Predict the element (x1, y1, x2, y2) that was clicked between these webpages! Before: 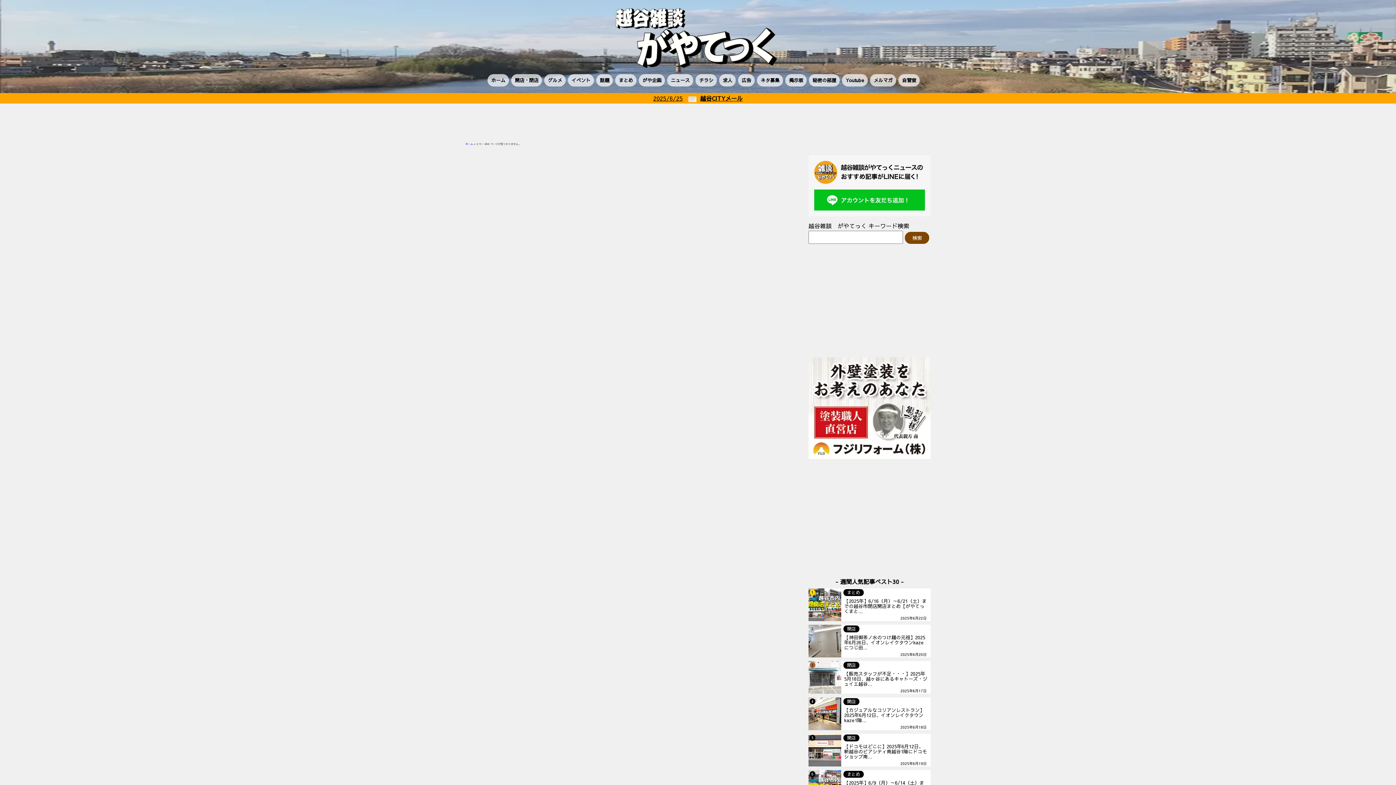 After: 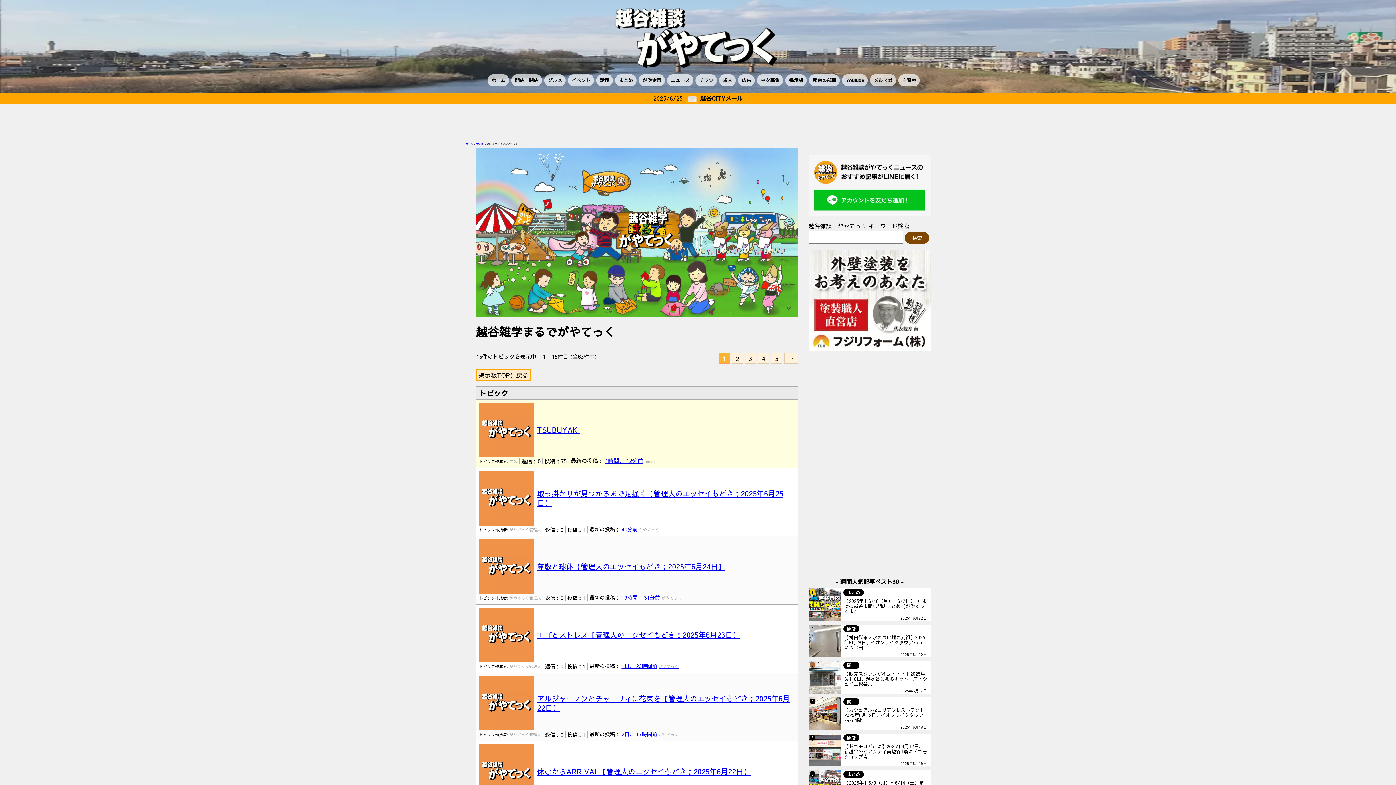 Action: label: 掲示板 bbox: (785, 74, 807, 86)